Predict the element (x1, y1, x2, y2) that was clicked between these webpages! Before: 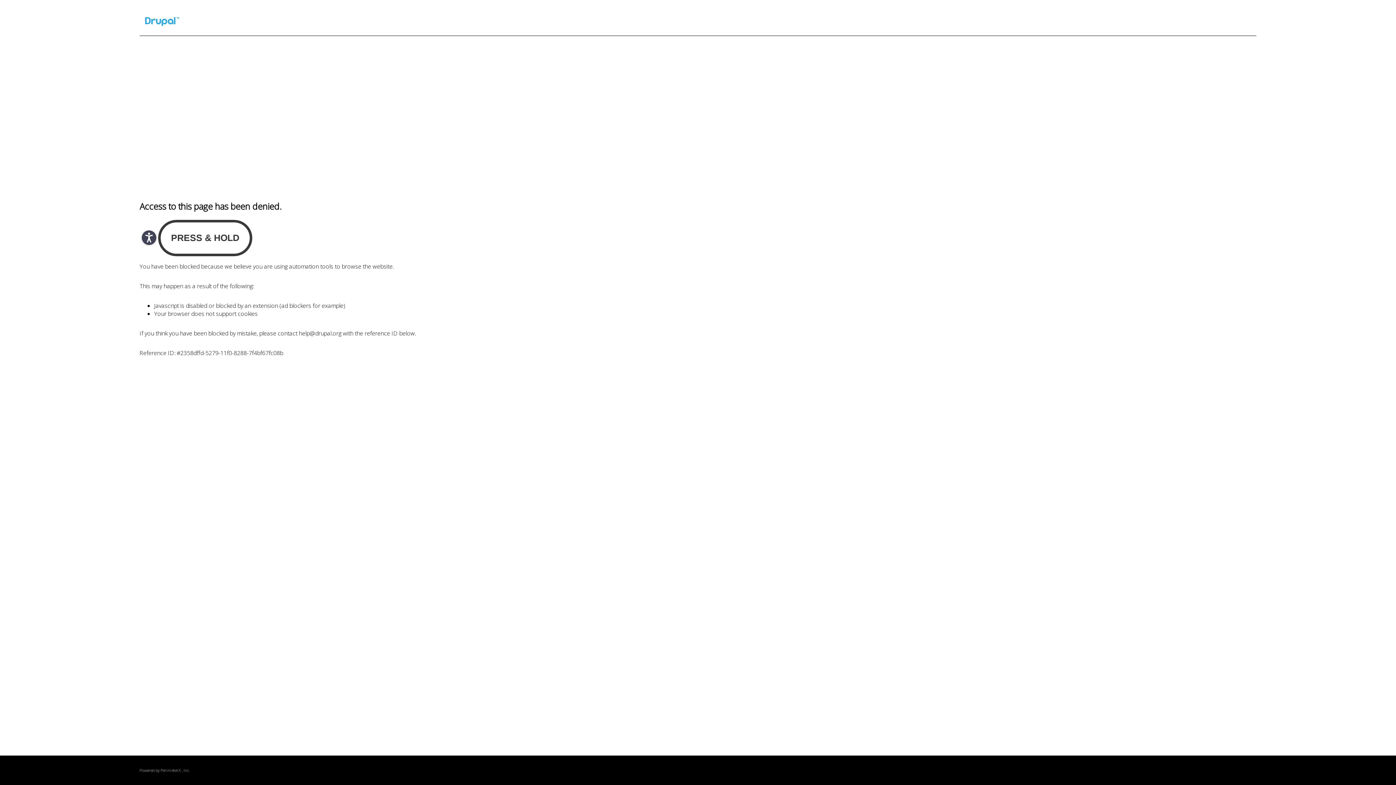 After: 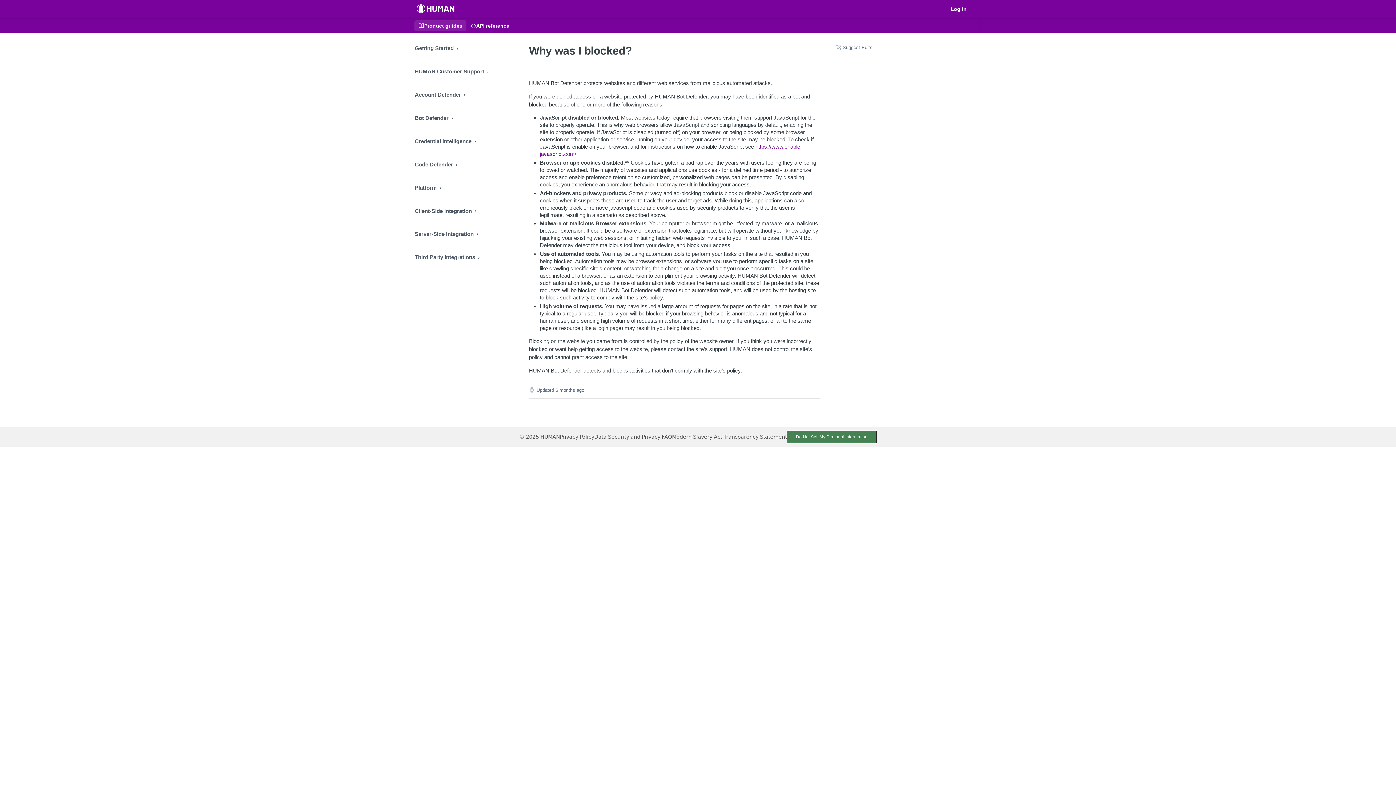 Action: label: PerimeterX bbox: (160, 768, 180, 773)